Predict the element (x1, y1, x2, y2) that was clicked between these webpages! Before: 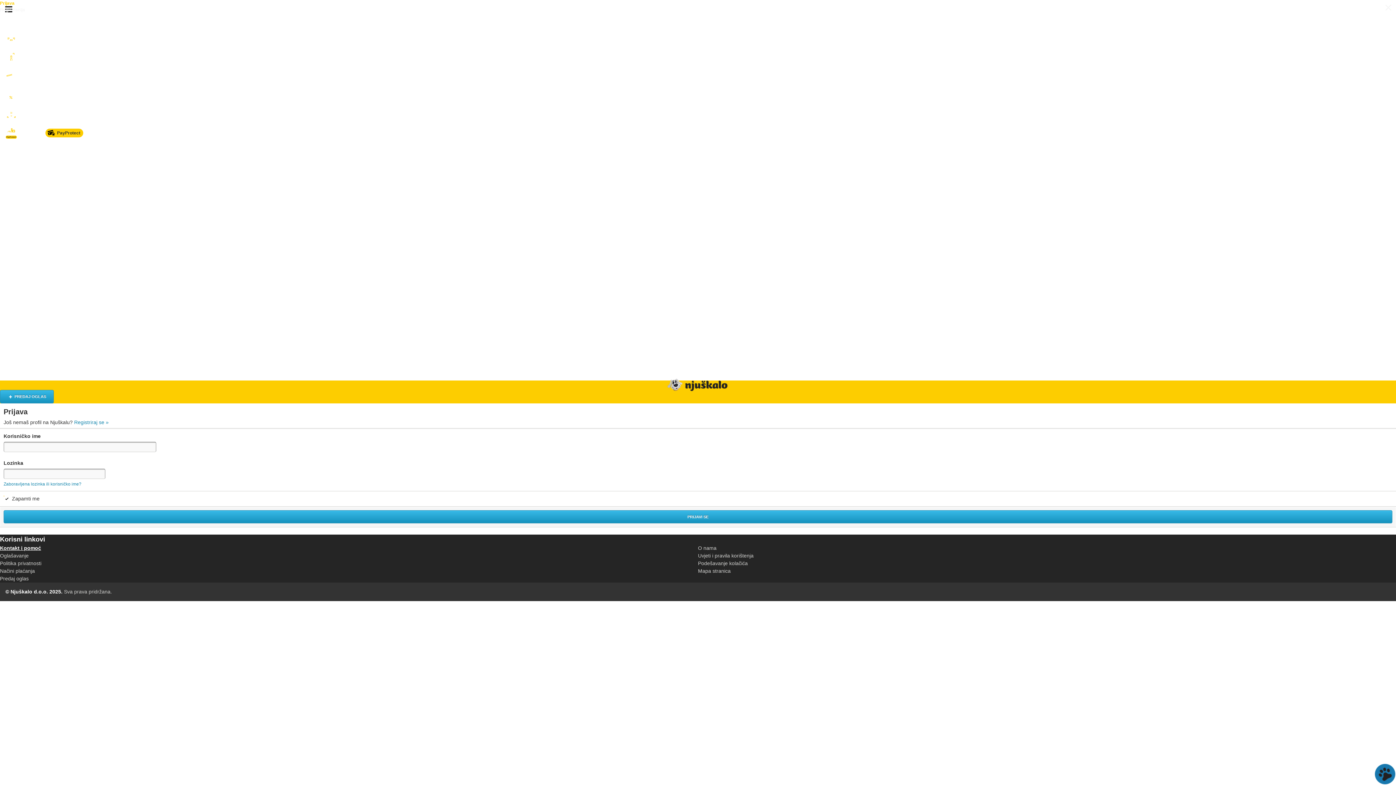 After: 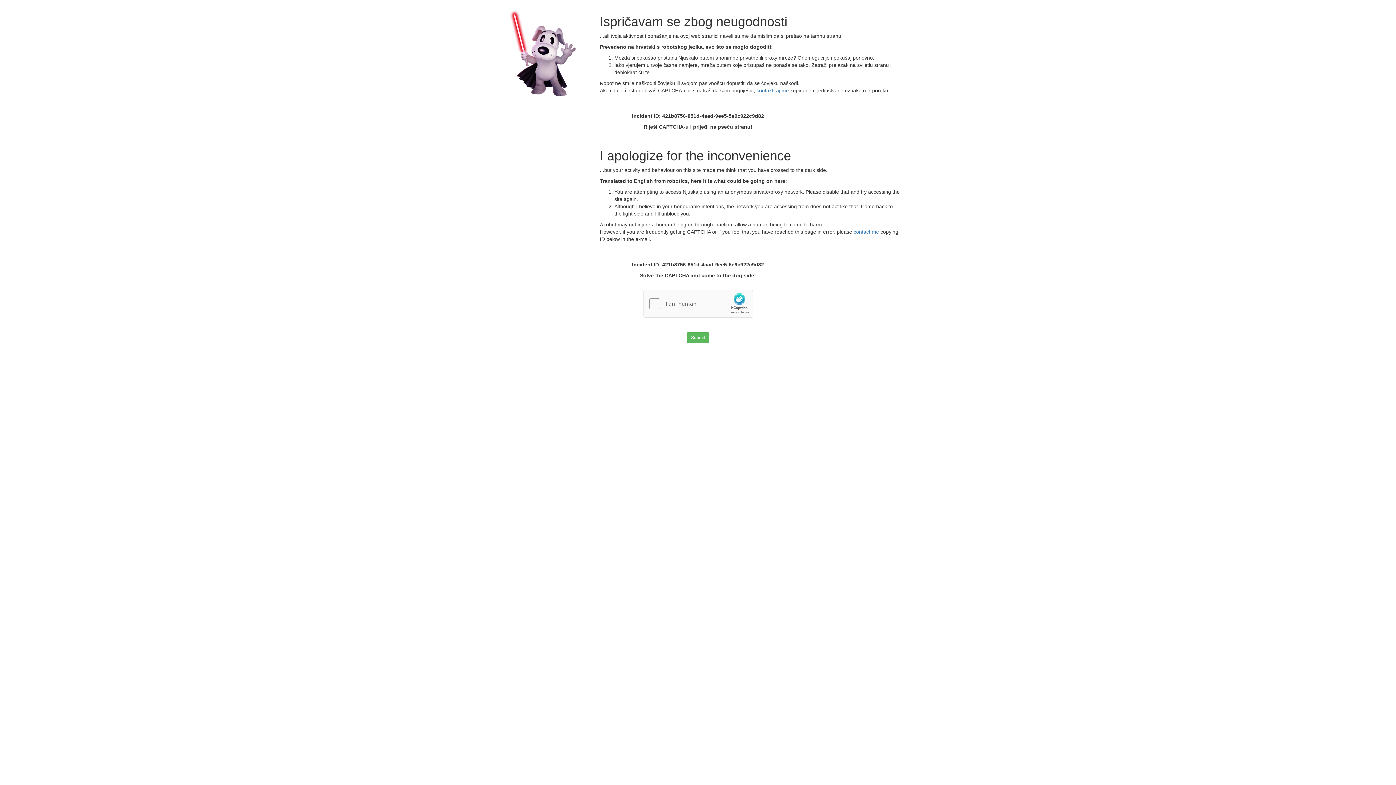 Action: label: Predaj oglas bbox: (0, 575, 28, 581)